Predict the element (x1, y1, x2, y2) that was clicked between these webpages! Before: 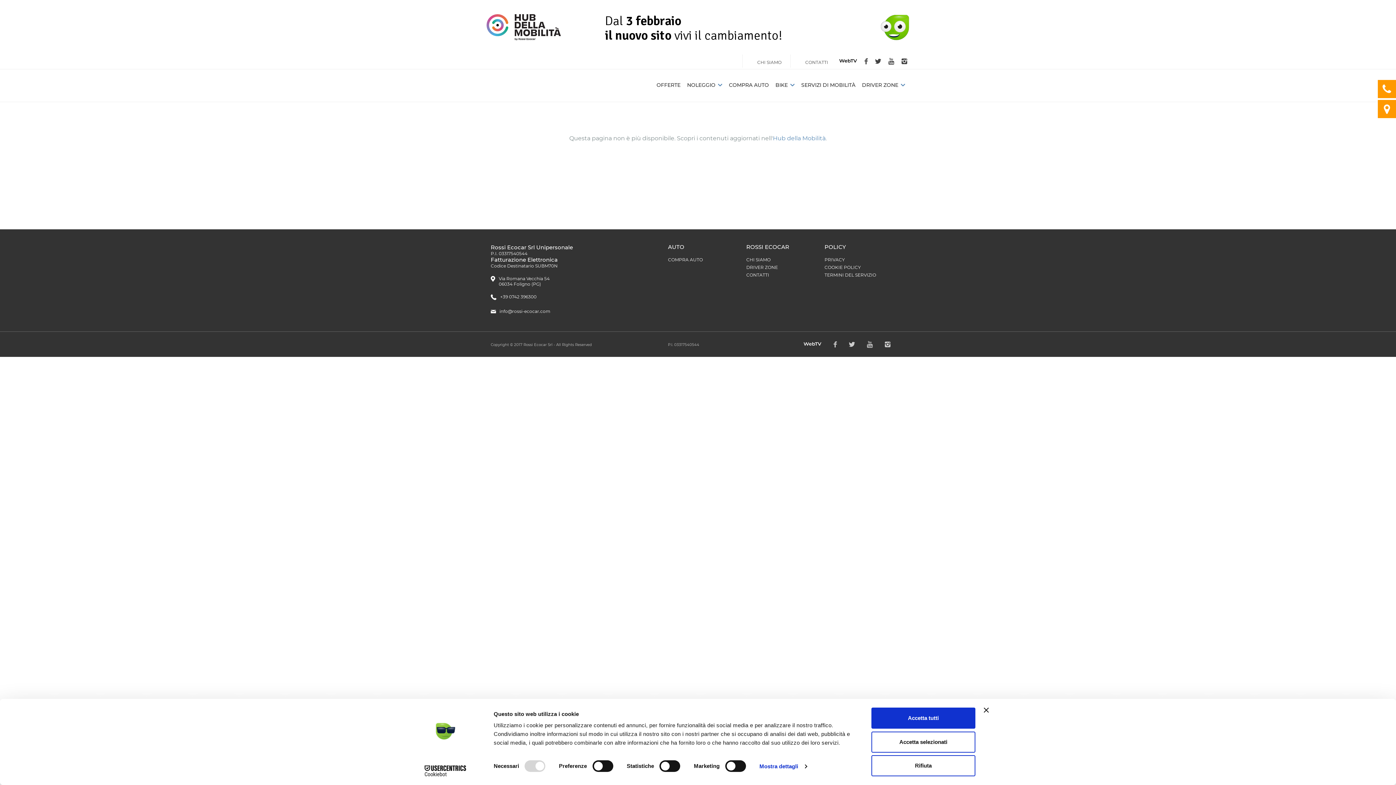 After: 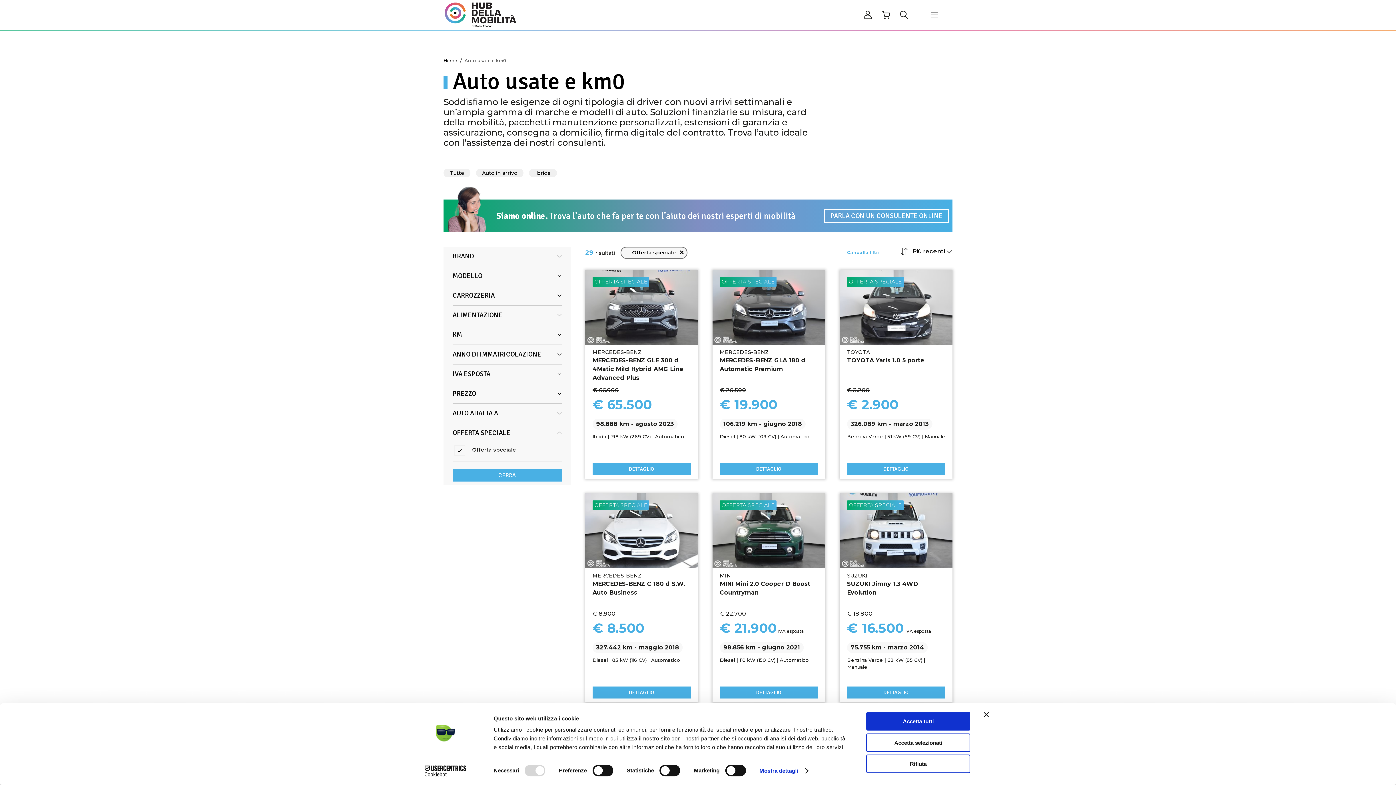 Action: bbox: (656, 69, 680, 98) label: OFFERTE